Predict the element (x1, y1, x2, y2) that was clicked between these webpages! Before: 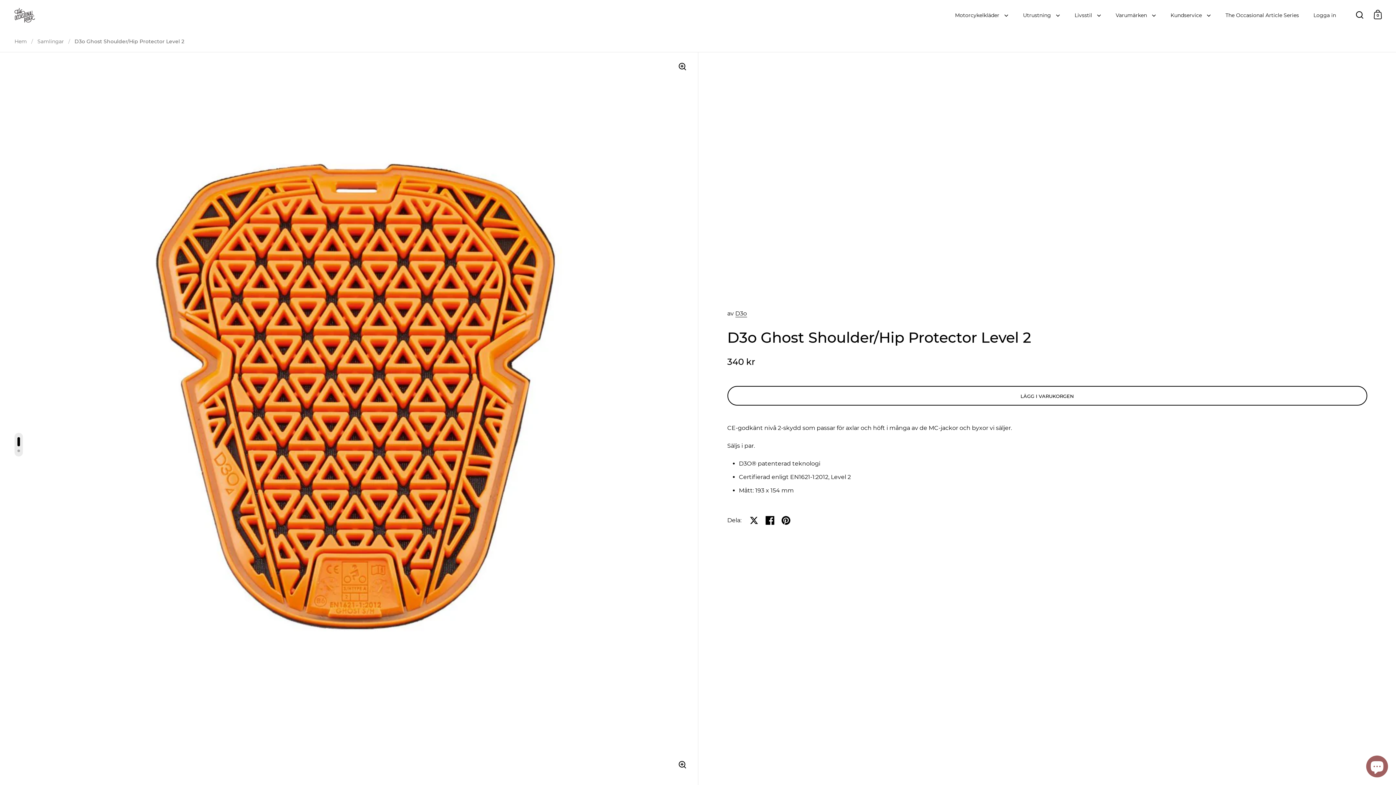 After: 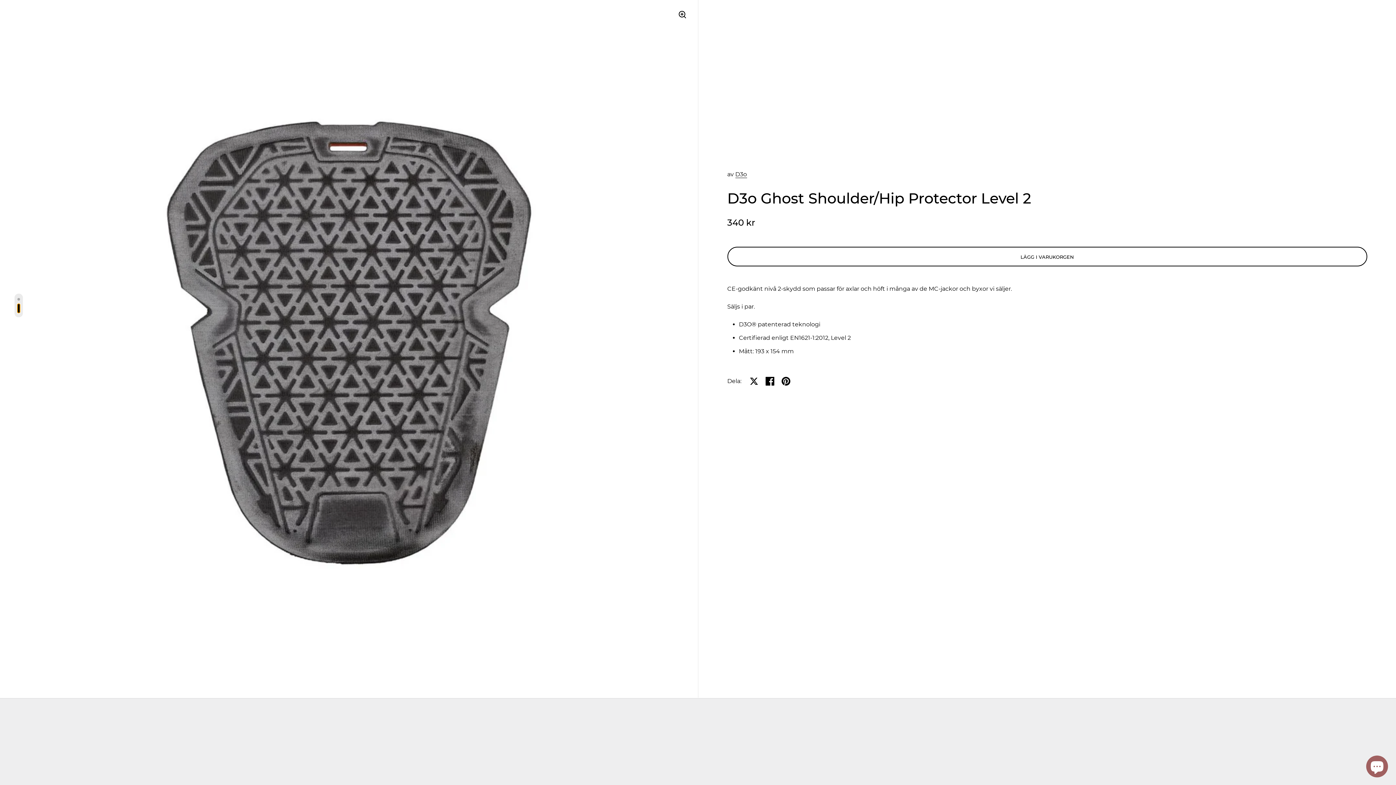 Action: label: Visa bild 2 bbox: (17, 449, 20, 452)